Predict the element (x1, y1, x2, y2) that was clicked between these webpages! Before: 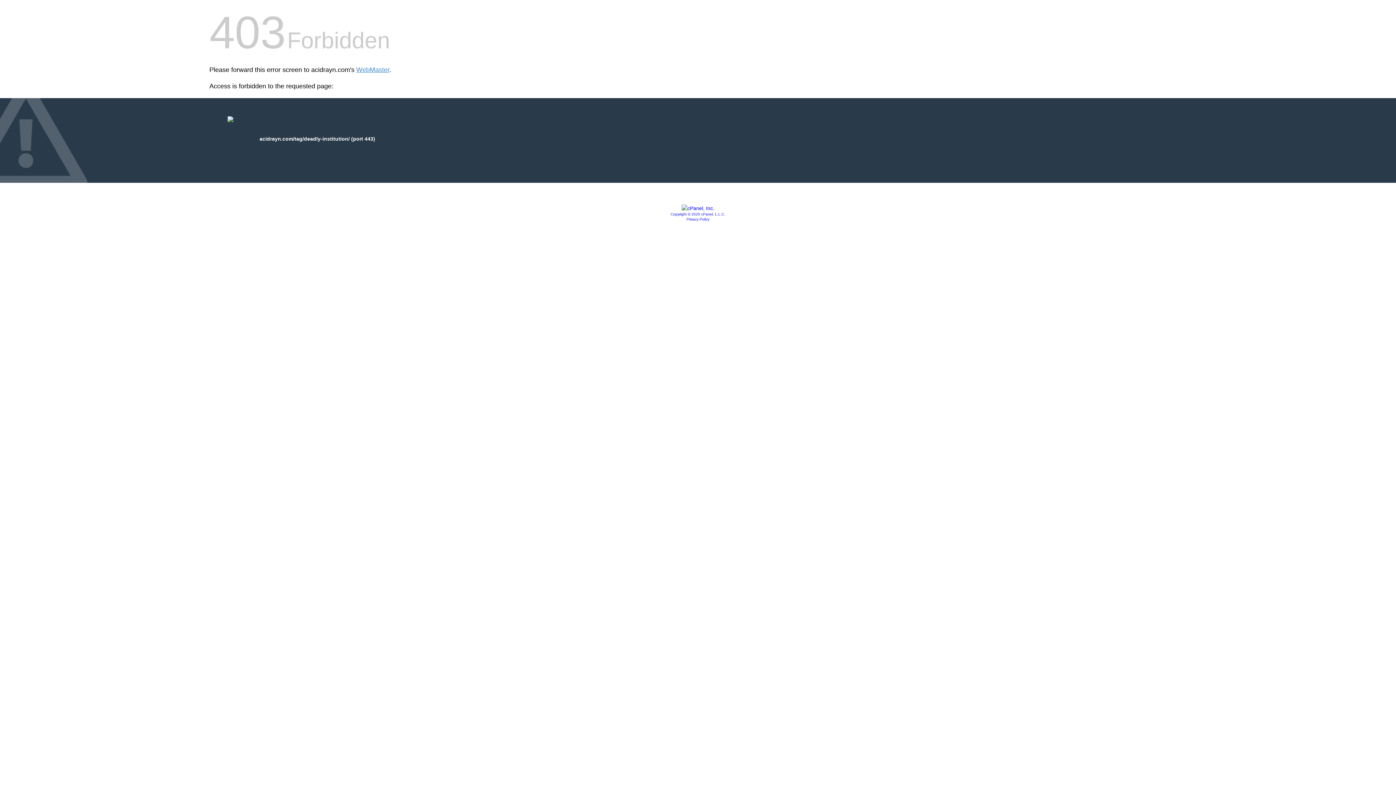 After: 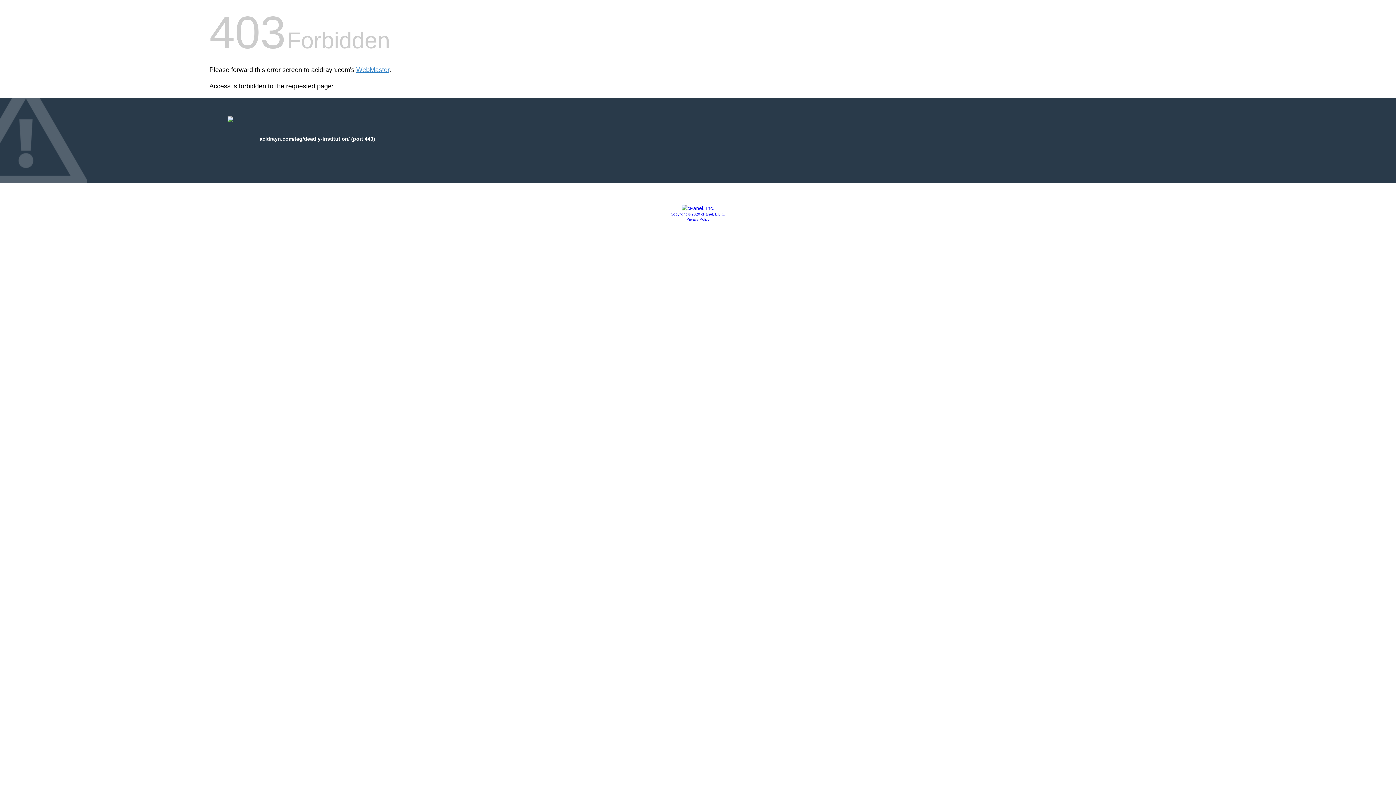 Action: bbox: (670, 212, 725, 216) label: Copyright © 2020 cPanel, L.L.C.